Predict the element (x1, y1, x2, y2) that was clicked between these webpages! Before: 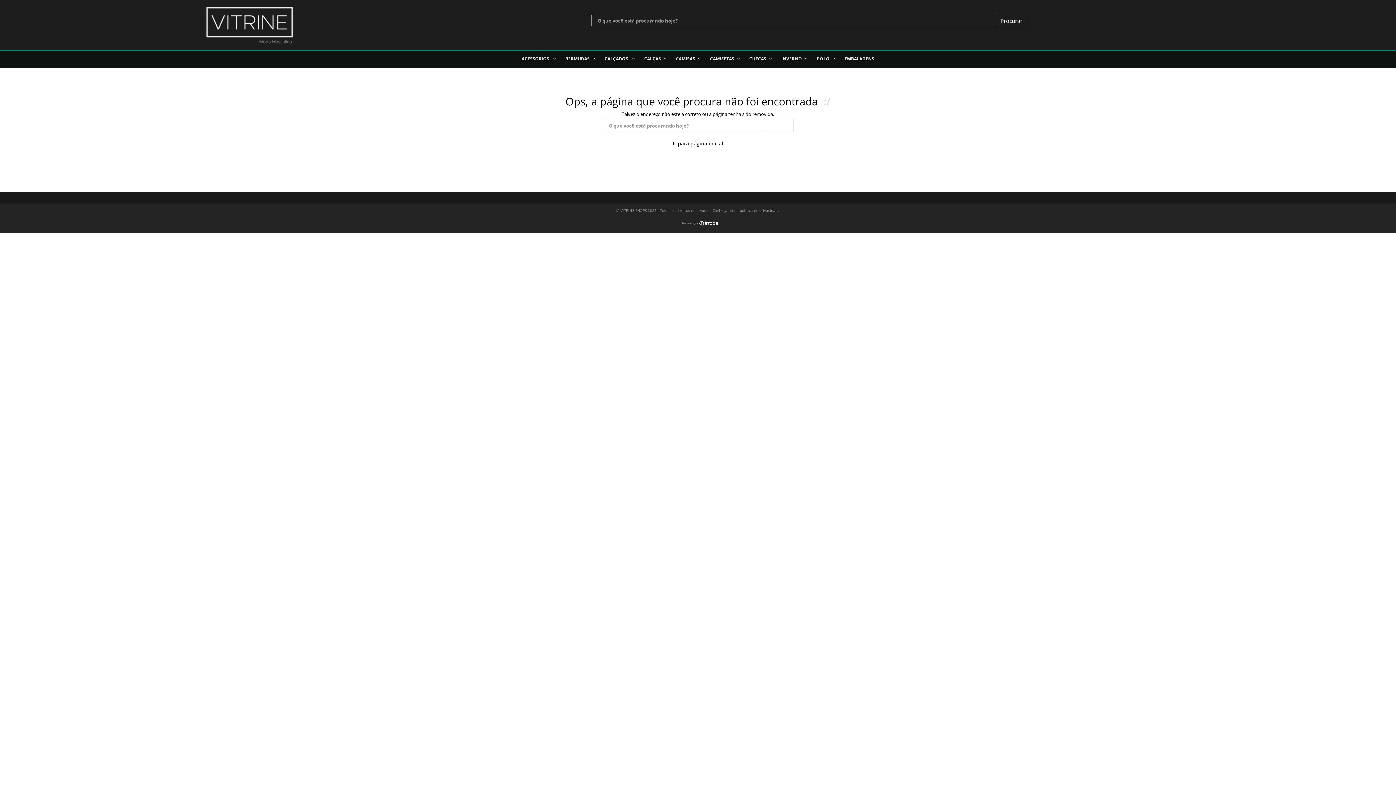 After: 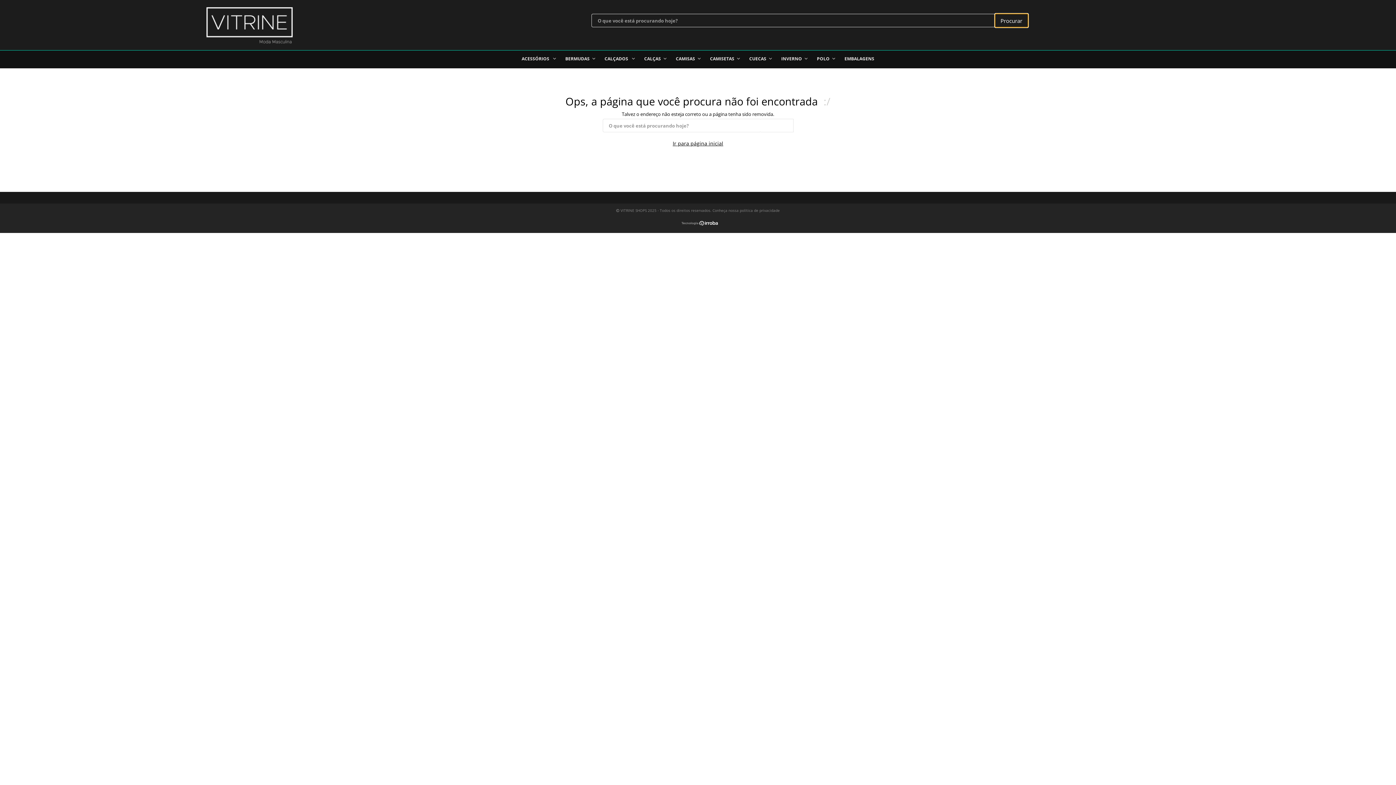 Action: bbox: (995, 13, 1028, 27) label: Procurar